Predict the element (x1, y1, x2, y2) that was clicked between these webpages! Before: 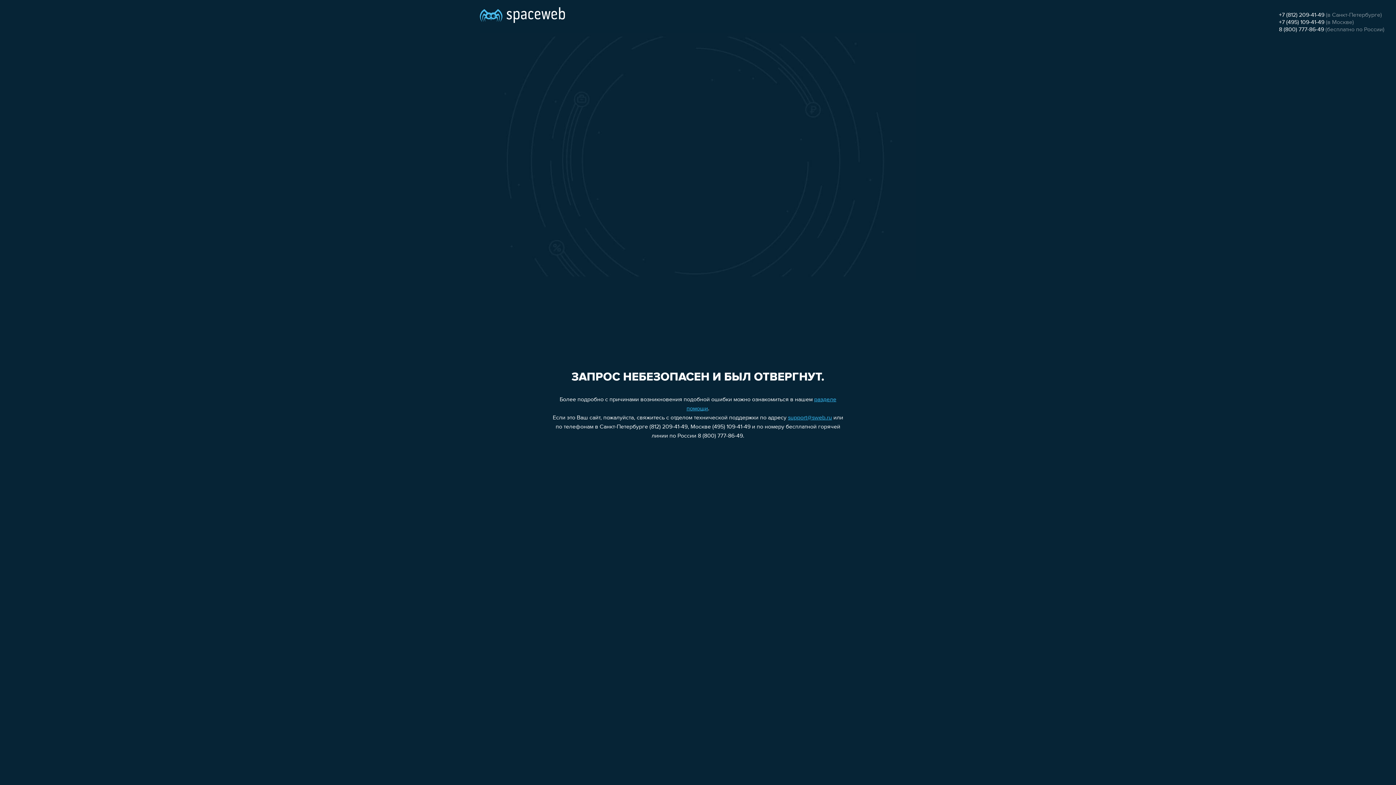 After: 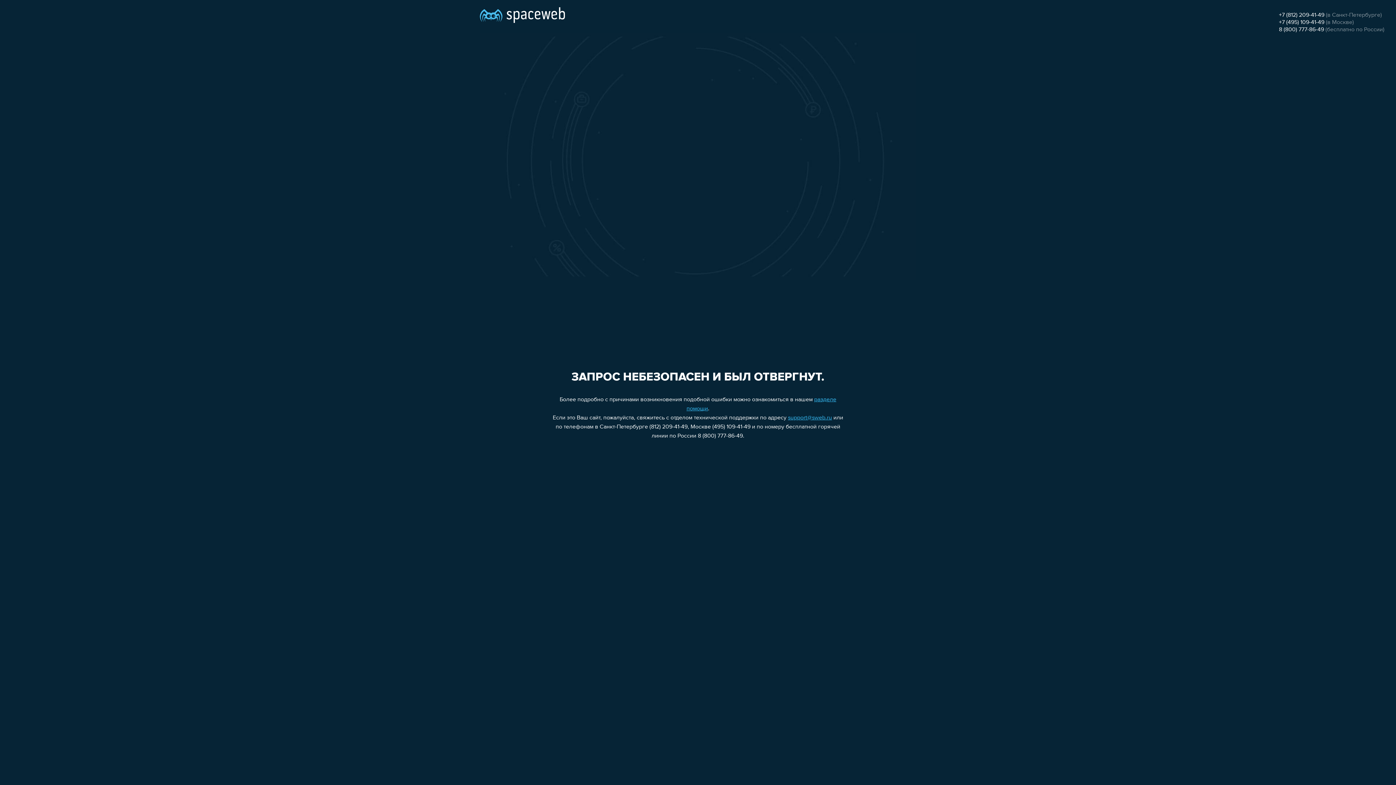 Action: bbox: (1279, 19, 1324, 25) label: +7 (495) 109-41-49